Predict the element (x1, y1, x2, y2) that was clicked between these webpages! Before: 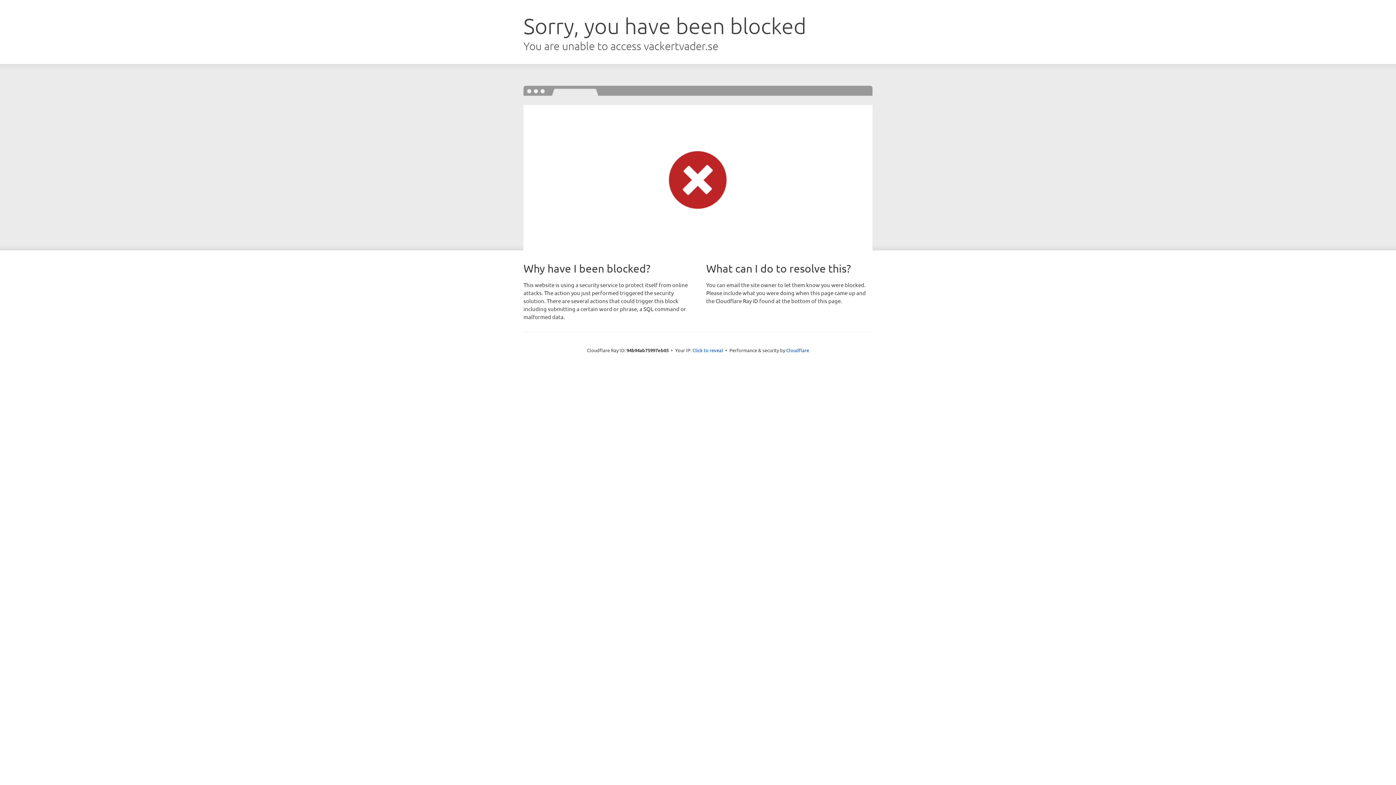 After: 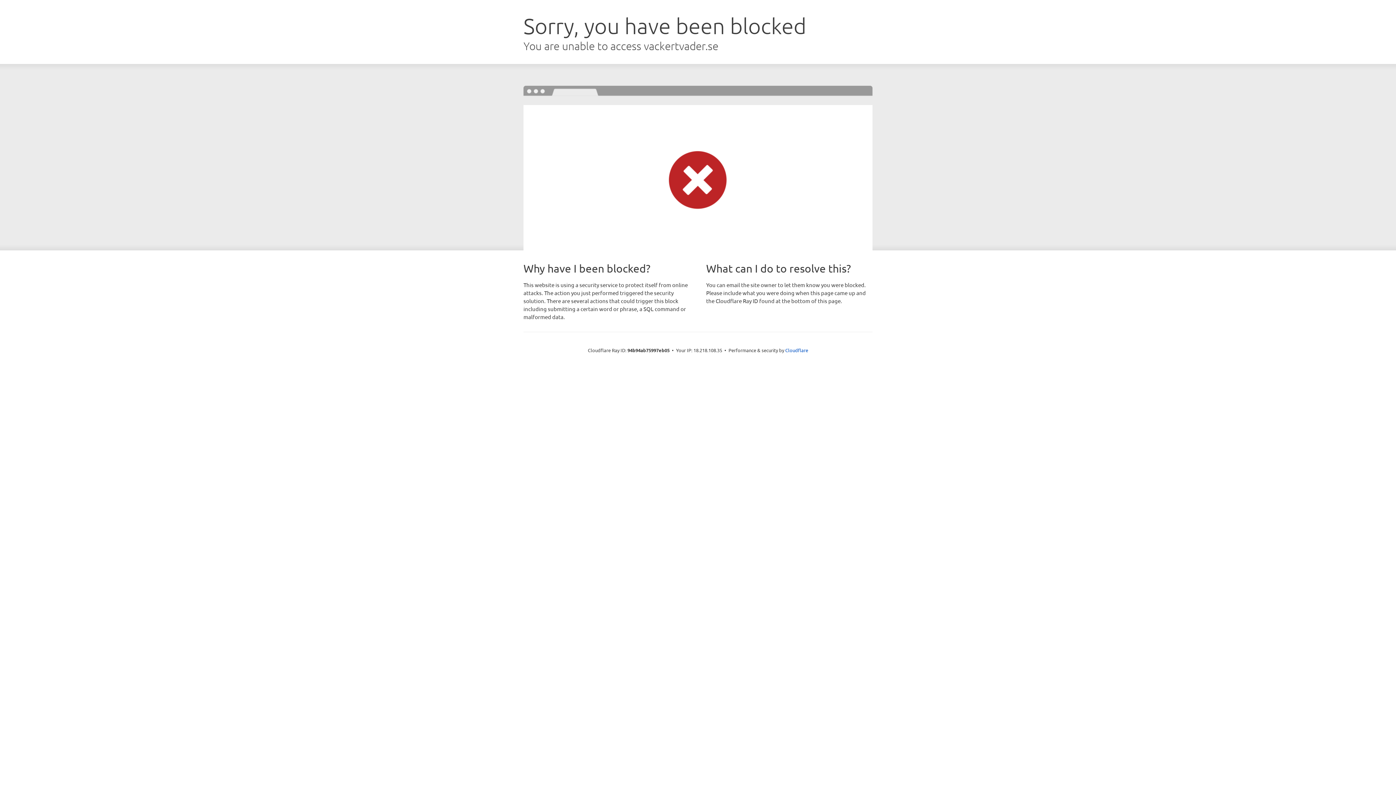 Action: bbox: (692, 346, 723, 353) label: Click to reveal